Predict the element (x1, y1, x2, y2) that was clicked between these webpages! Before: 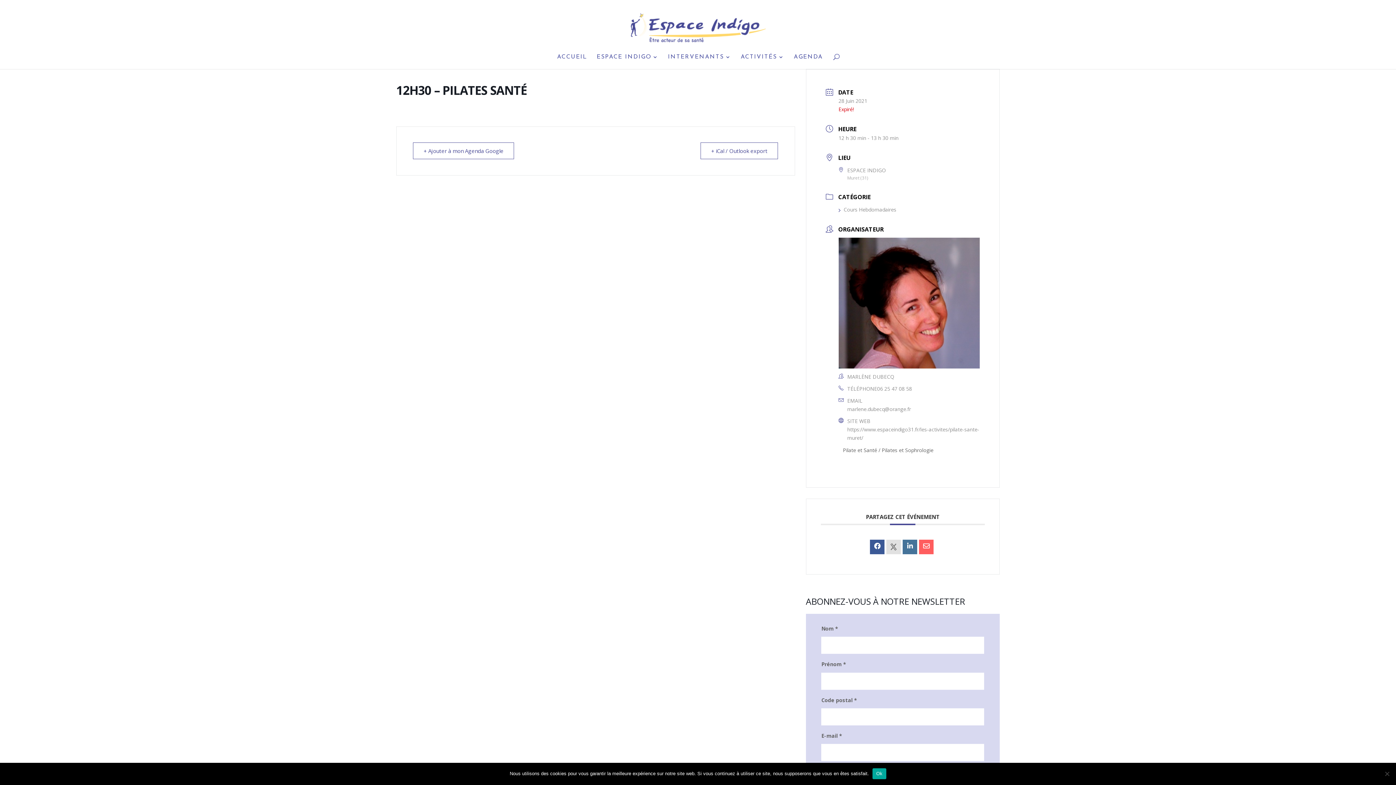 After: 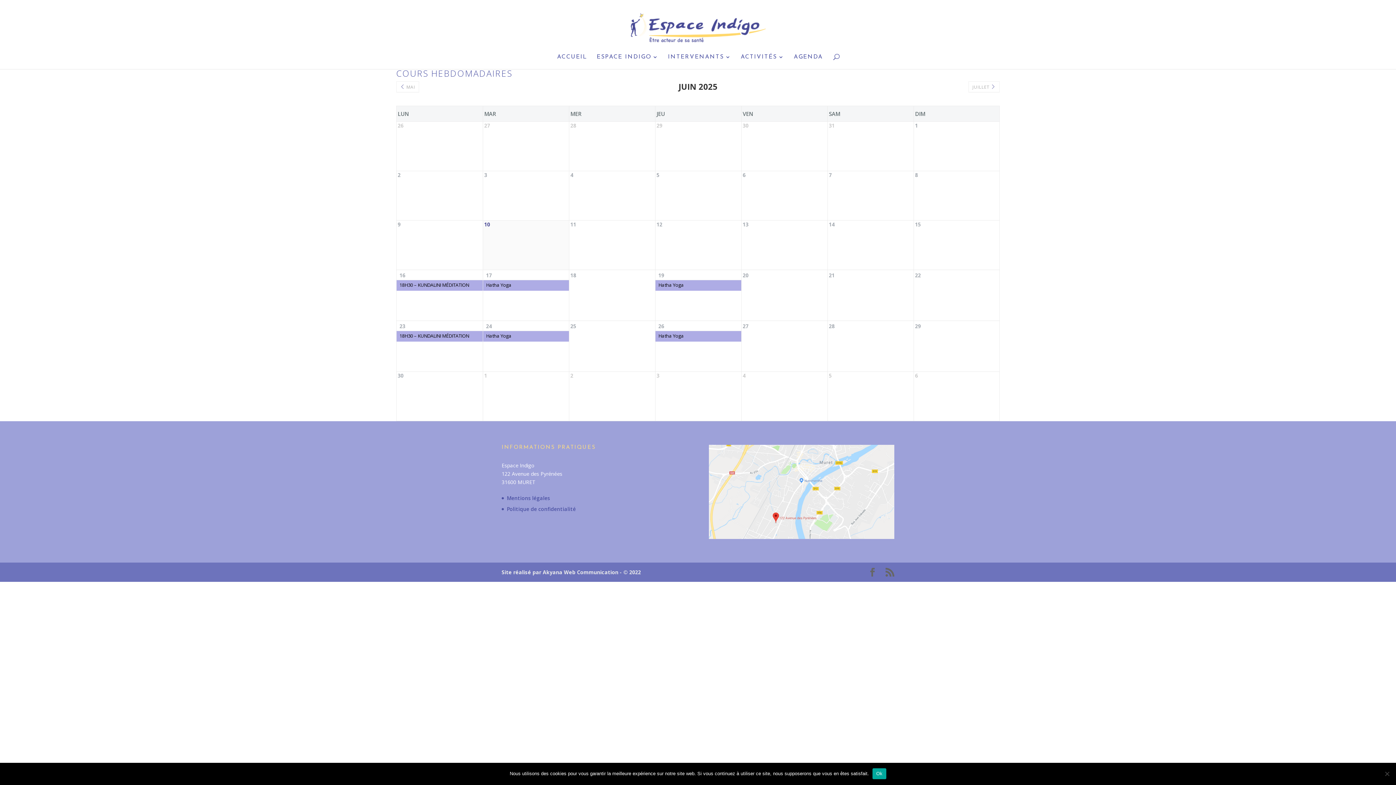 Action: label: Cours Hebdomadaires bbox: (838, 206, 896, 213)